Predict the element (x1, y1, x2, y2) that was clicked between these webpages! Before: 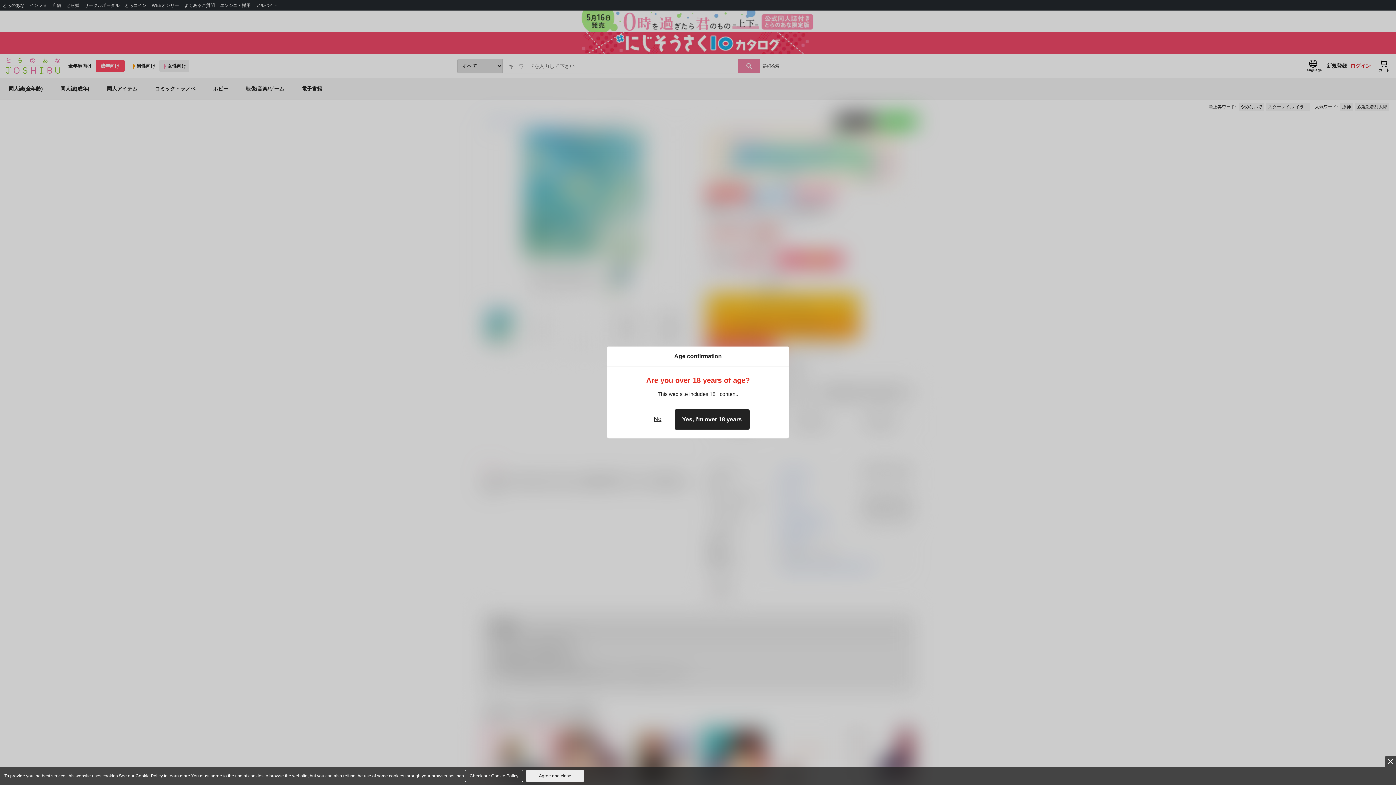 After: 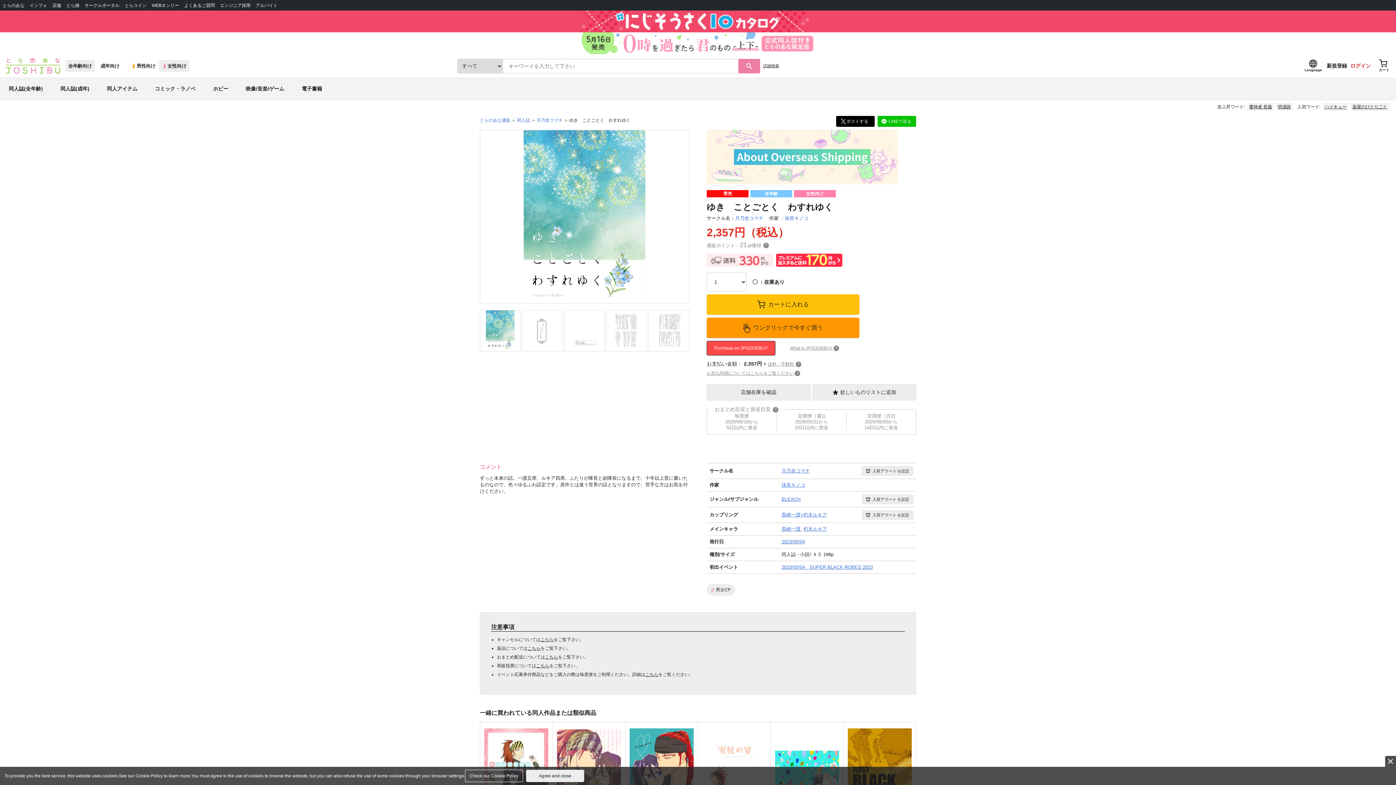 Action: label: No bbox: (646, 409, 668, 430)